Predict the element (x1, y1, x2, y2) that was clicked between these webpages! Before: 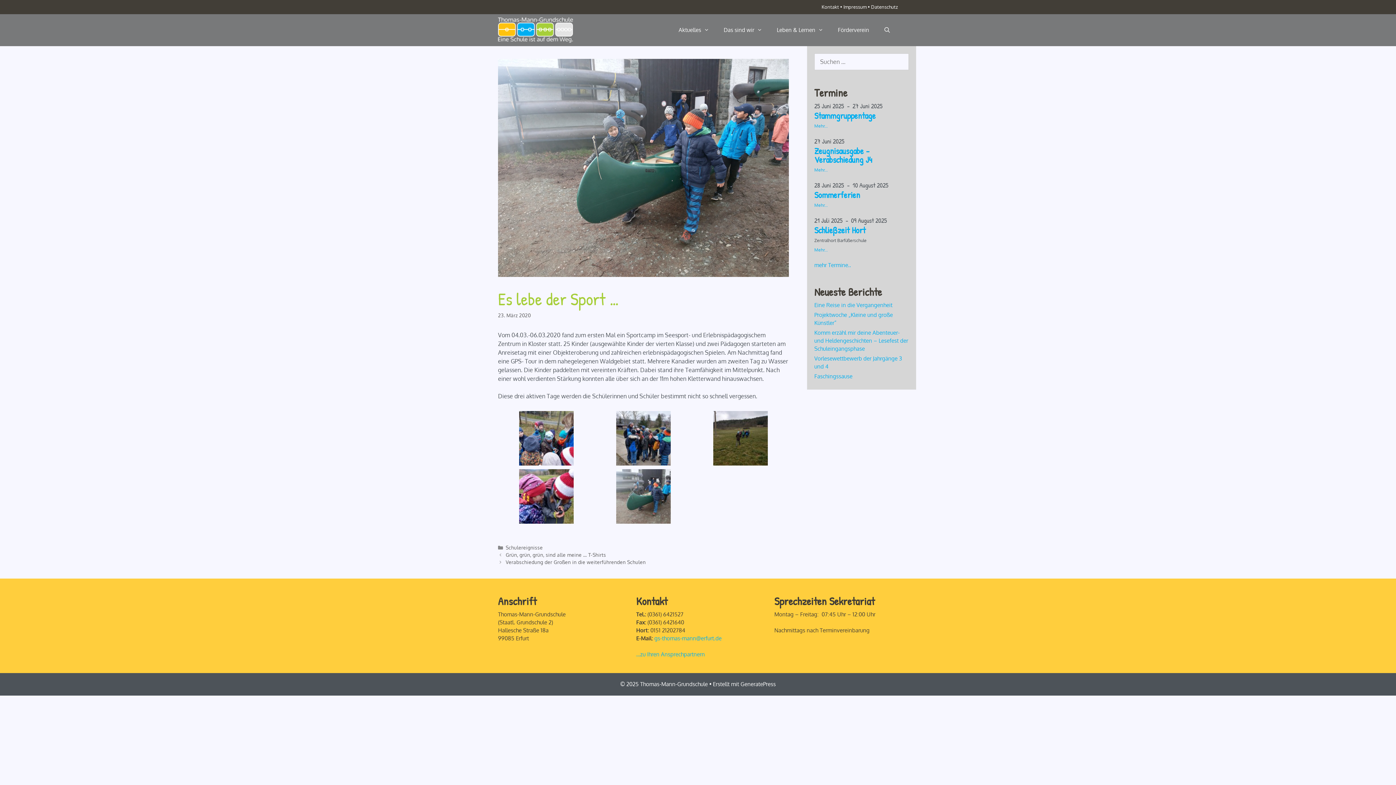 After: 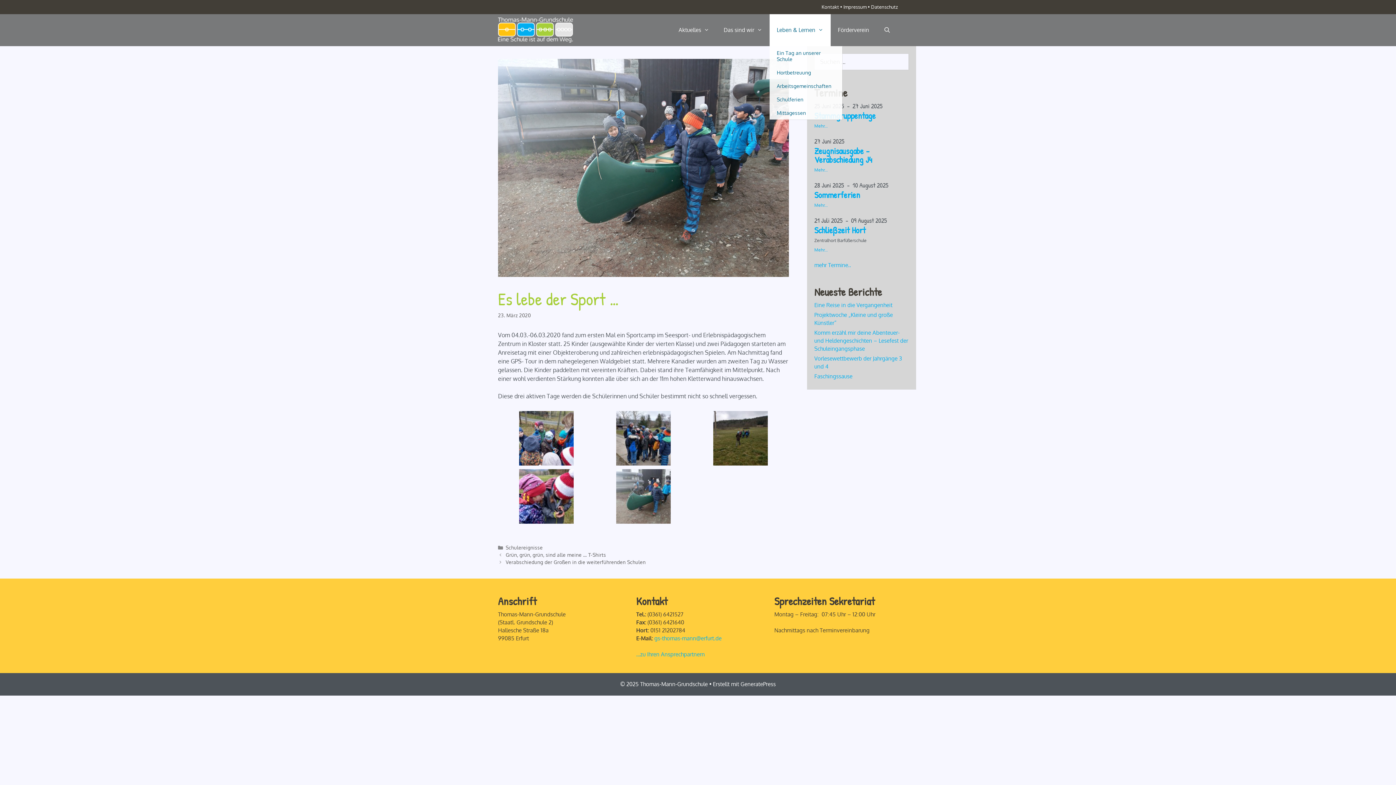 Action: bbox: (769, 14, 830, 46) label: Leben & Lernen